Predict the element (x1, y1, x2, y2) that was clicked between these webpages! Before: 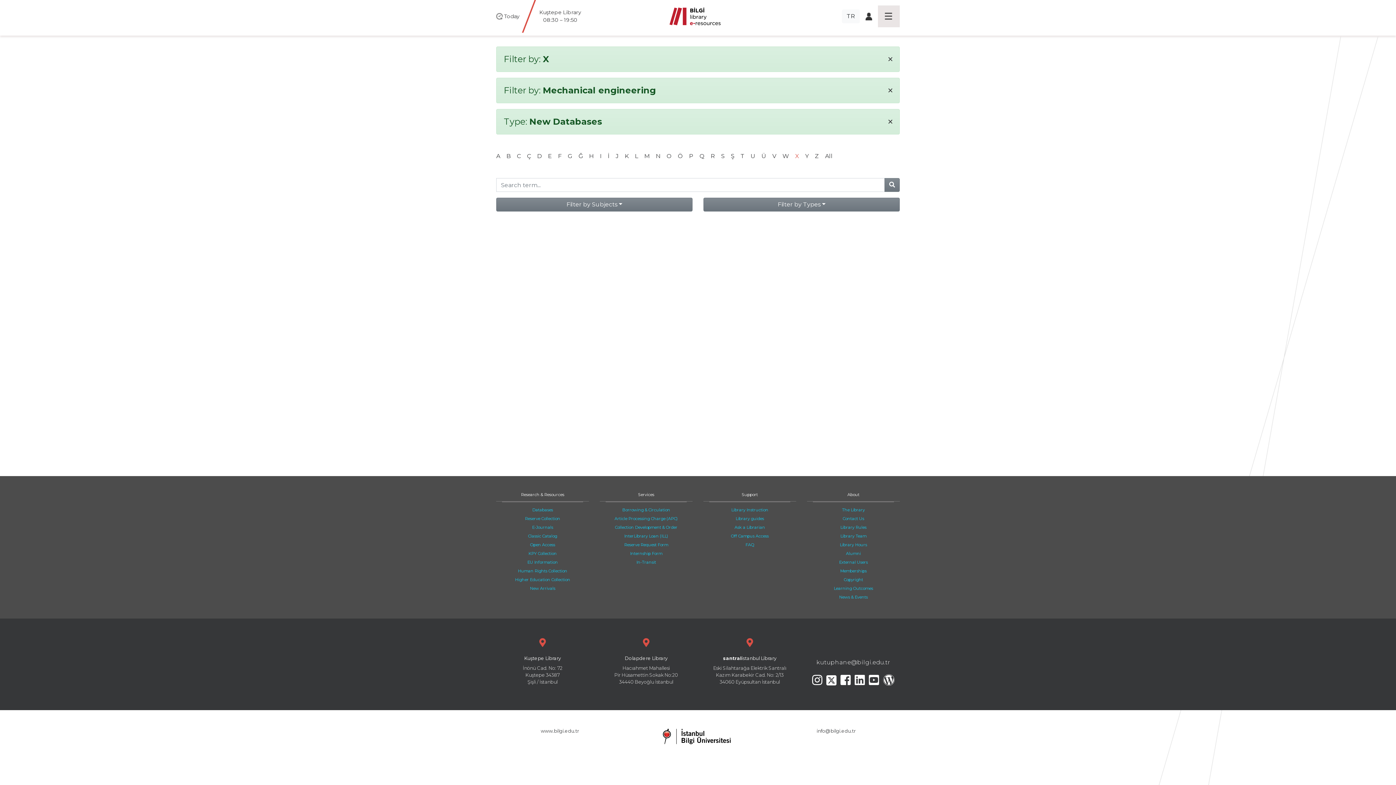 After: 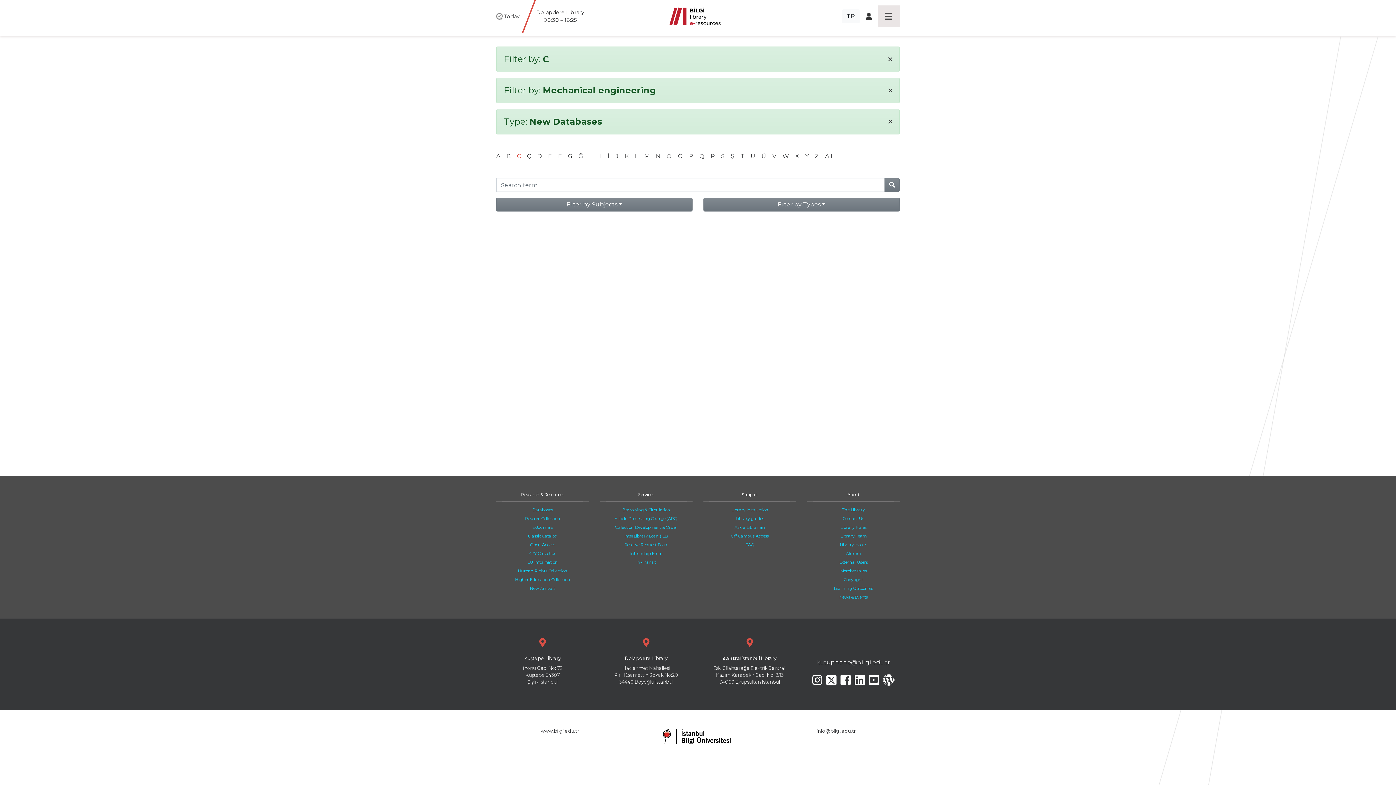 Action: bbox: (516, 152, 520, 159) label: C